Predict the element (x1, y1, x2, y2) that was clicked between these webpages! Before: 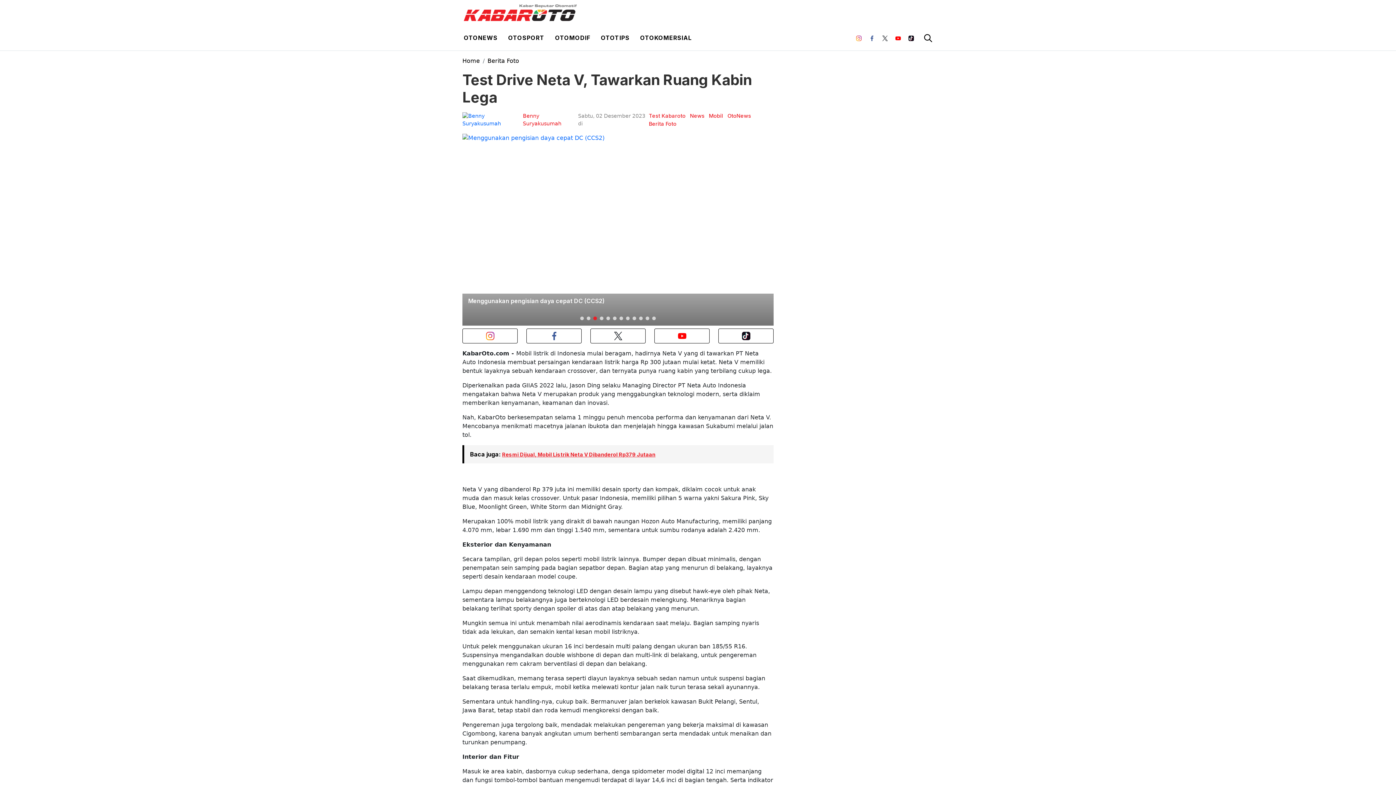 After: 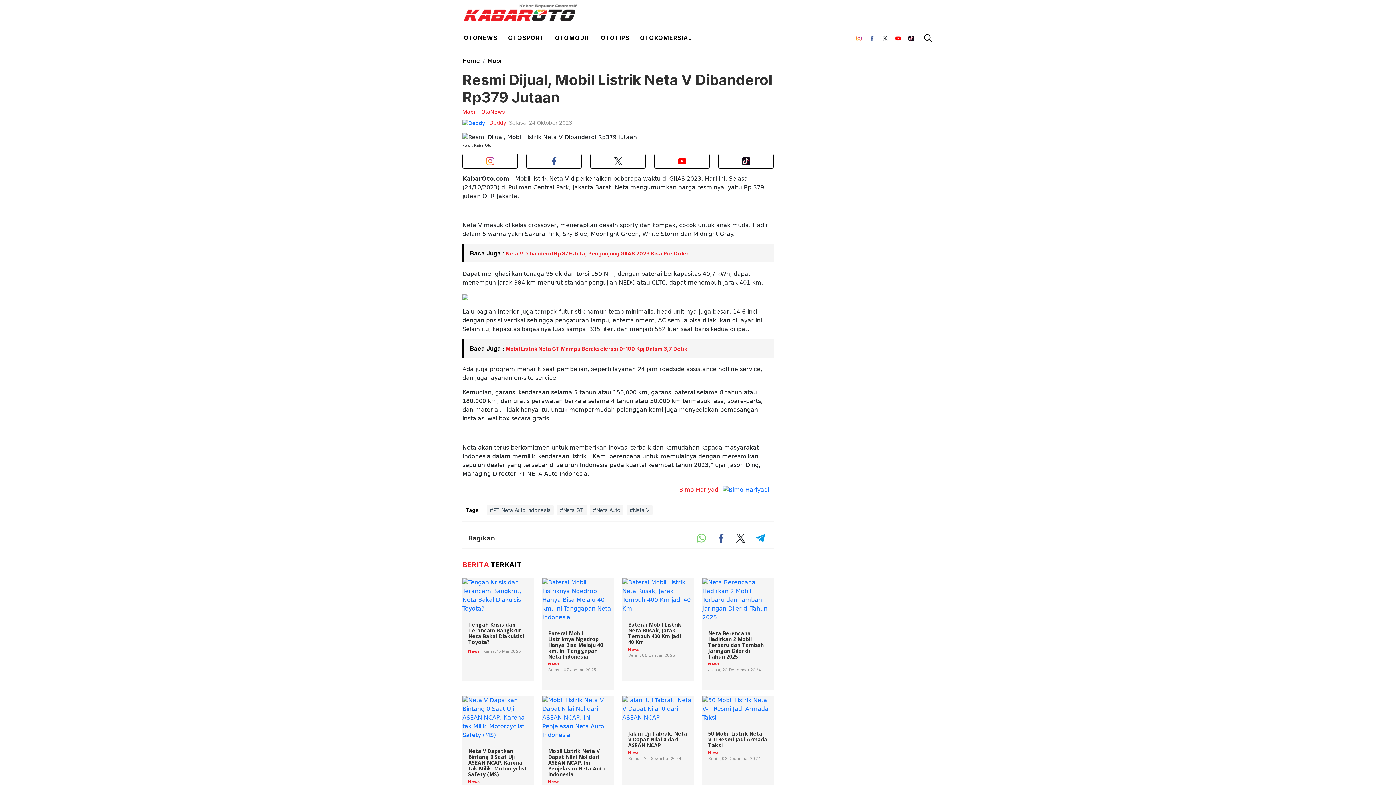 Action: bbox: (502, 451, 655, 457) label: Resmi Dijual, Mobil Listrik Neta V Dibanderol Rp379 Jutaan